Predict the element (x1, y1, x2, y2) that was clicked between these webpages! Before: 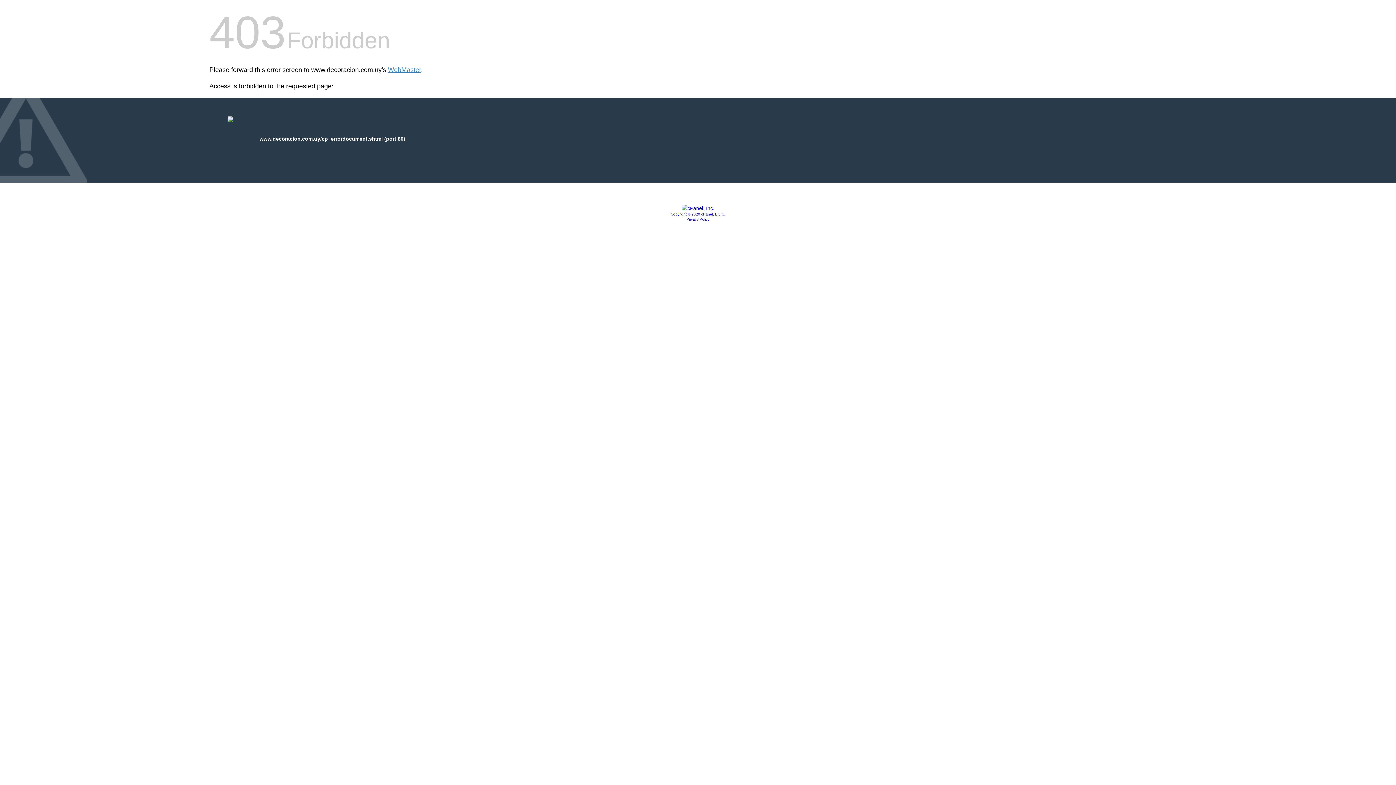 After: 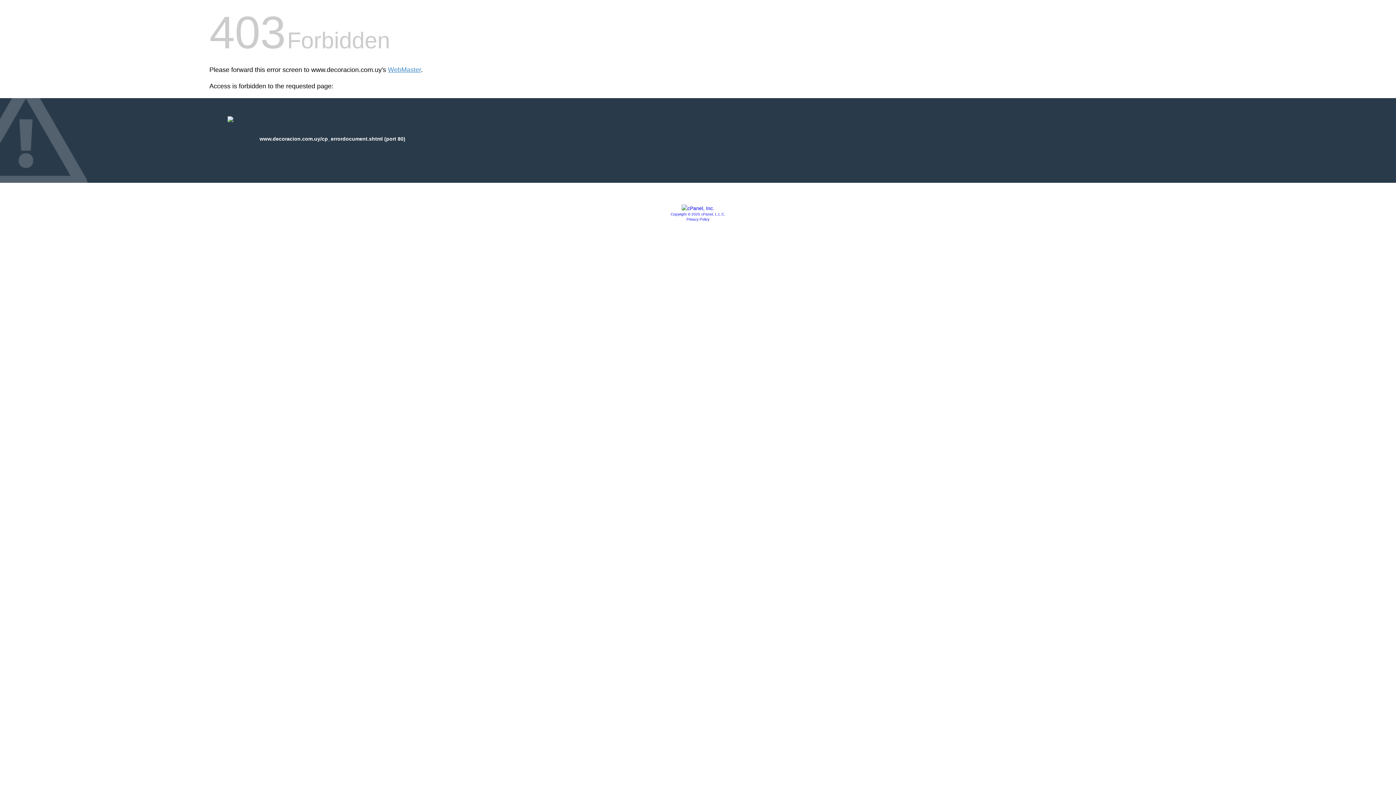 Action: label: Copyright © 2020 cPanel, L.L.C. bbox: (670, 212, 725, 216)